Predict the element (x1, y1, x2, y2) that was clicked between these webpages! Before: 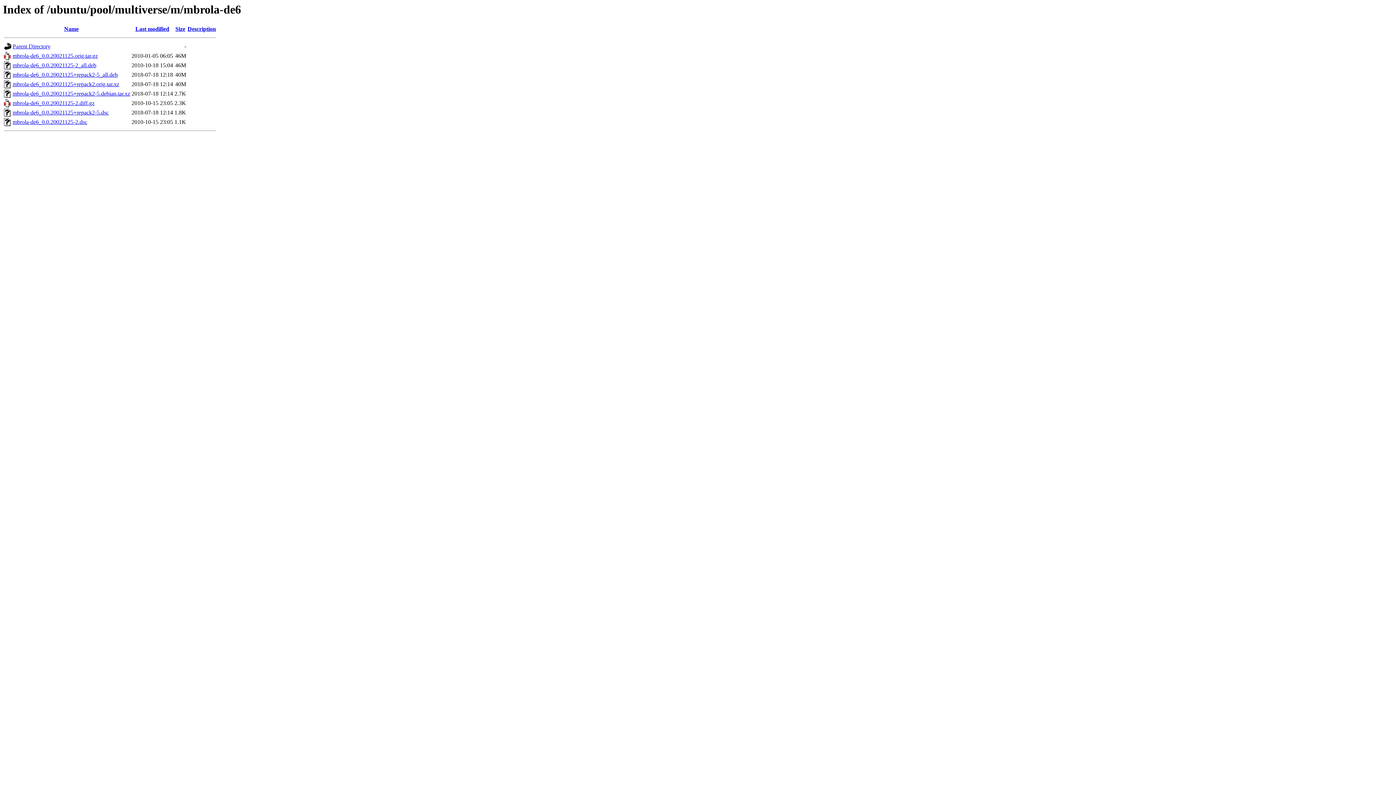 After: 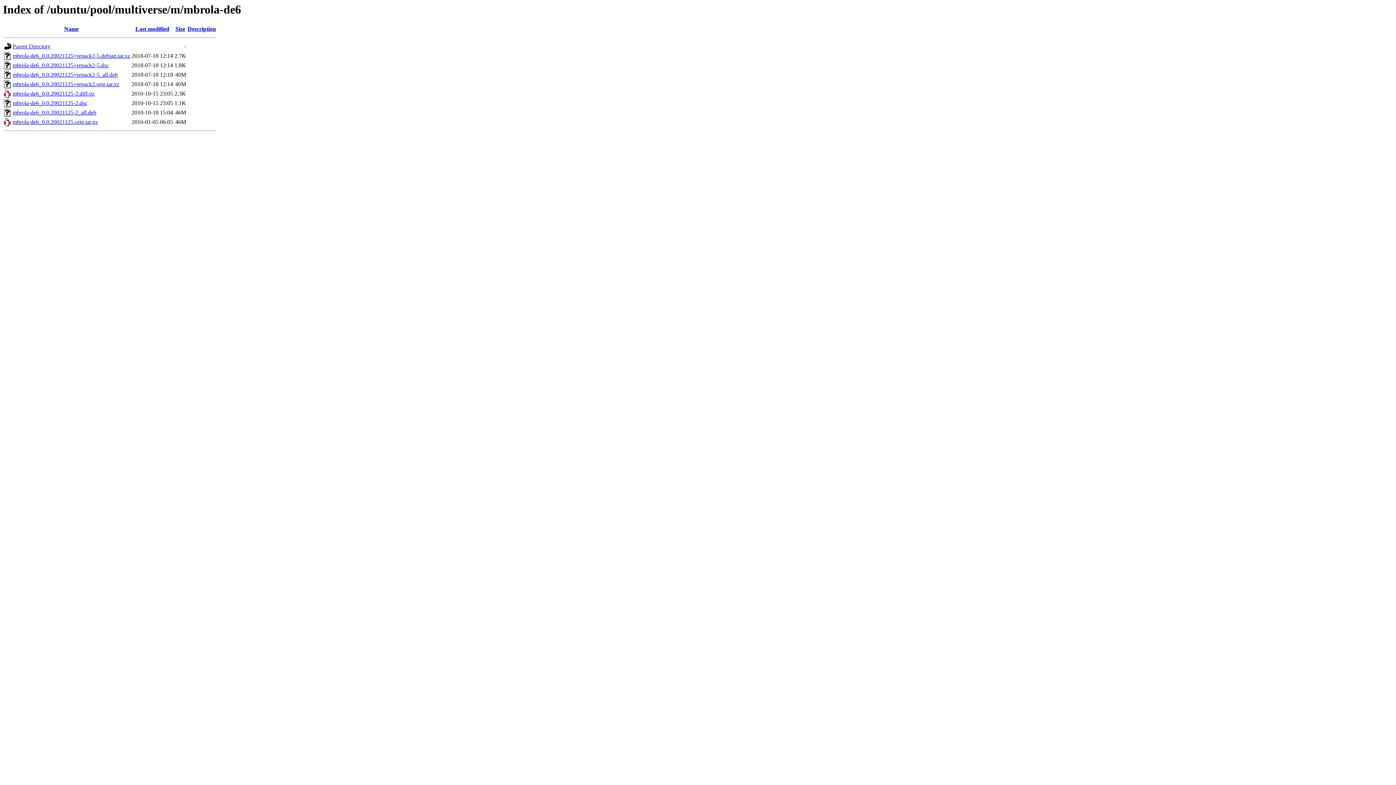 Action: label: Description bbox: (187, 25, 216, 32)